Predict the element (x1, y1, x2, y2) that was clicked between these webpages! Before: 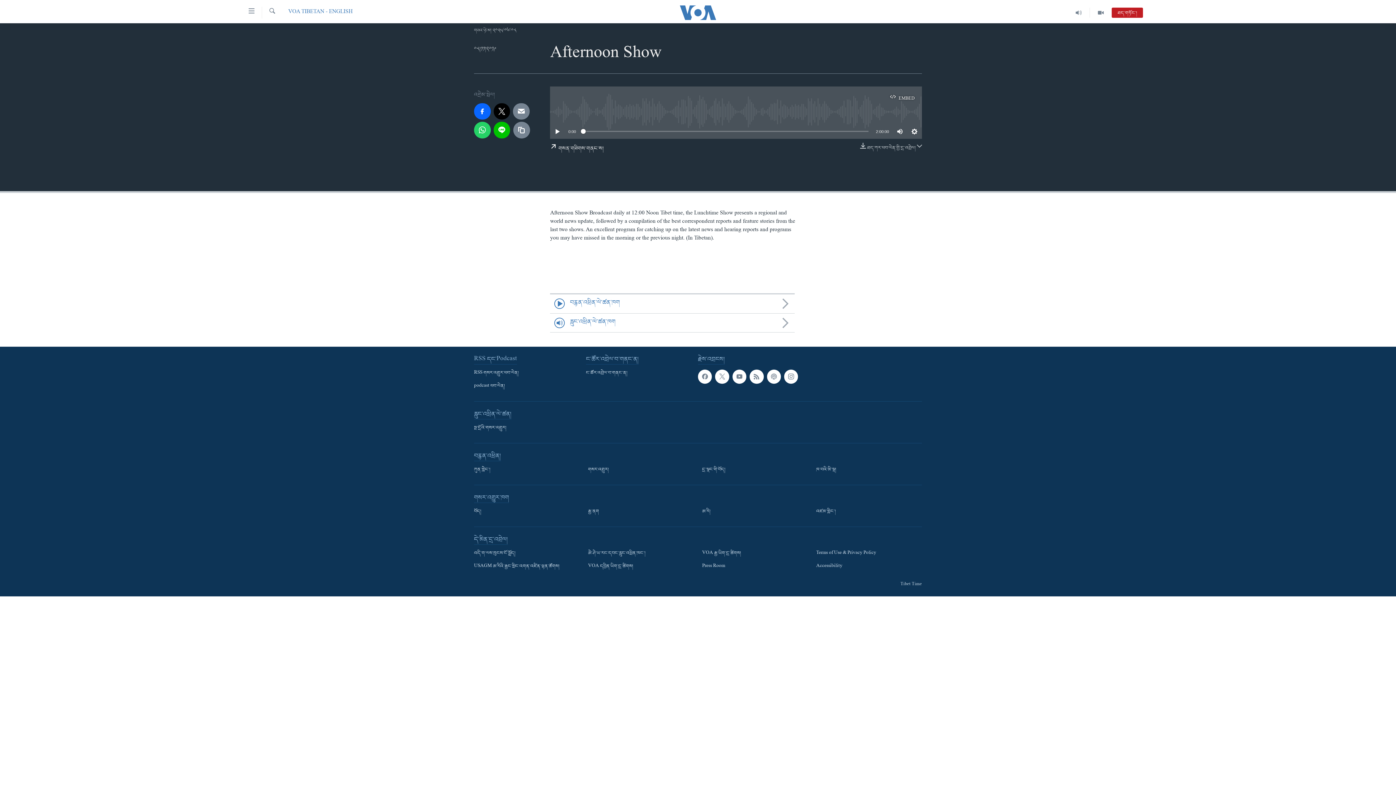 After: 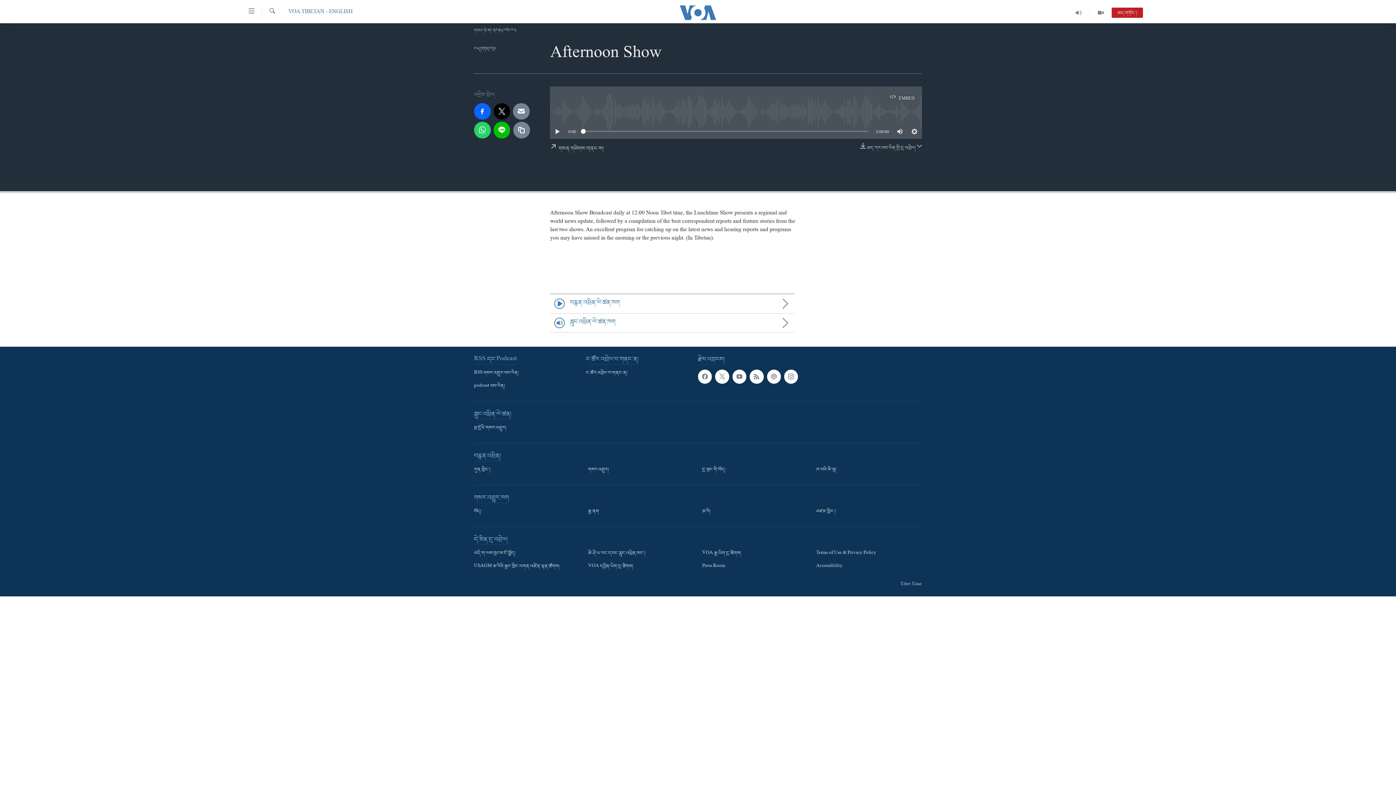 Action: label:  གསན་གཟིགས་གནང་ས། bbox: (550, 138, 603, 157)